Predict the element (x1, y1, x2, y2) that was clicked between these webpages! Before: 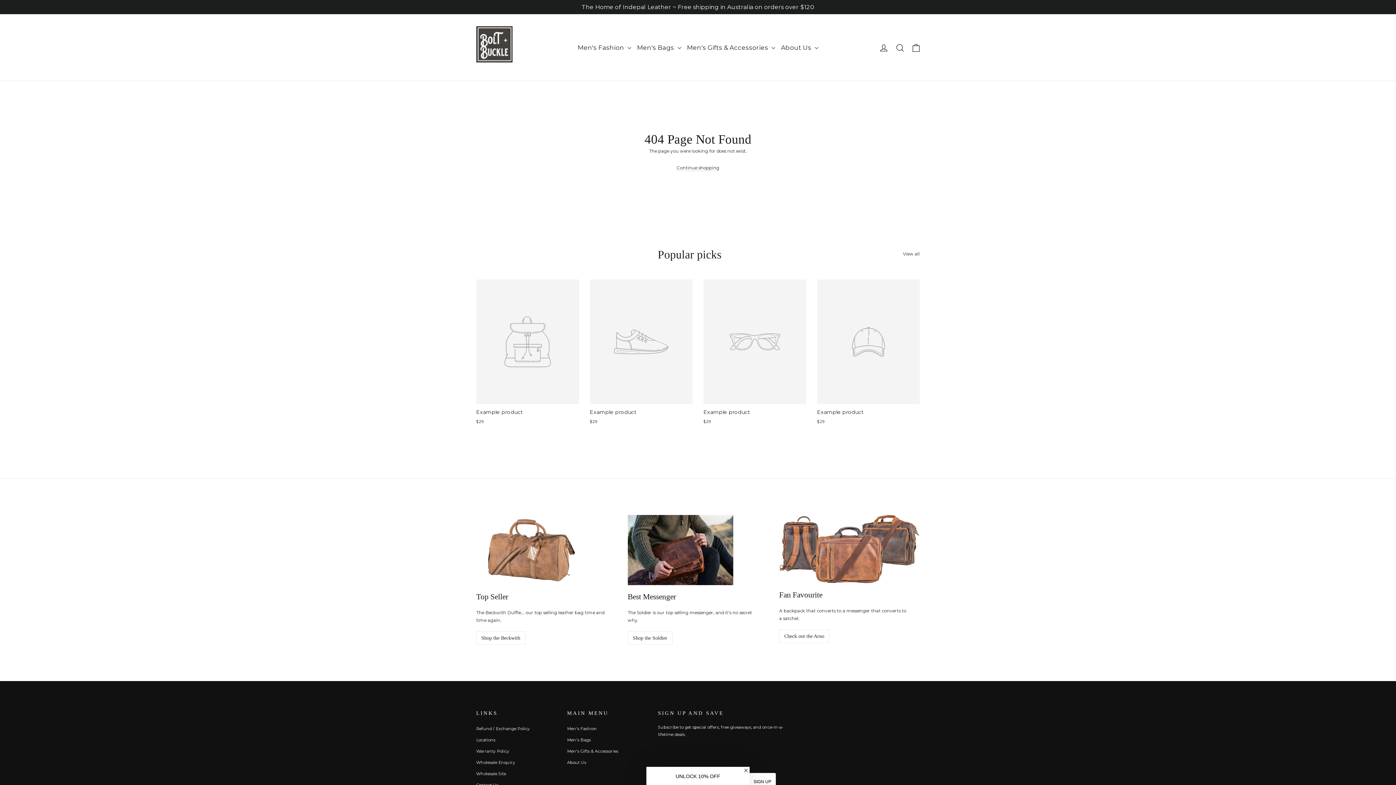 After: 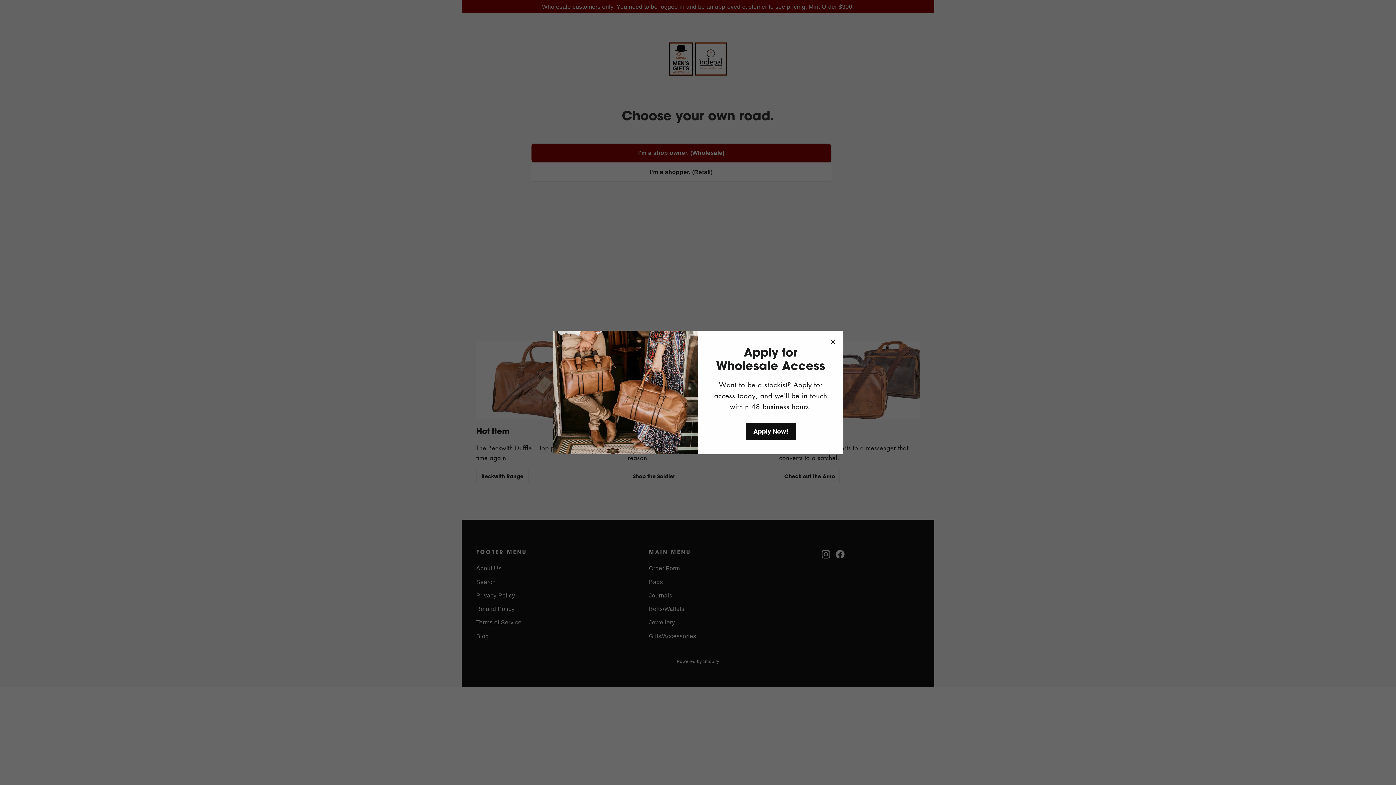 Action: bbox: (476, 769, 556, 779) label: Wholesale Site